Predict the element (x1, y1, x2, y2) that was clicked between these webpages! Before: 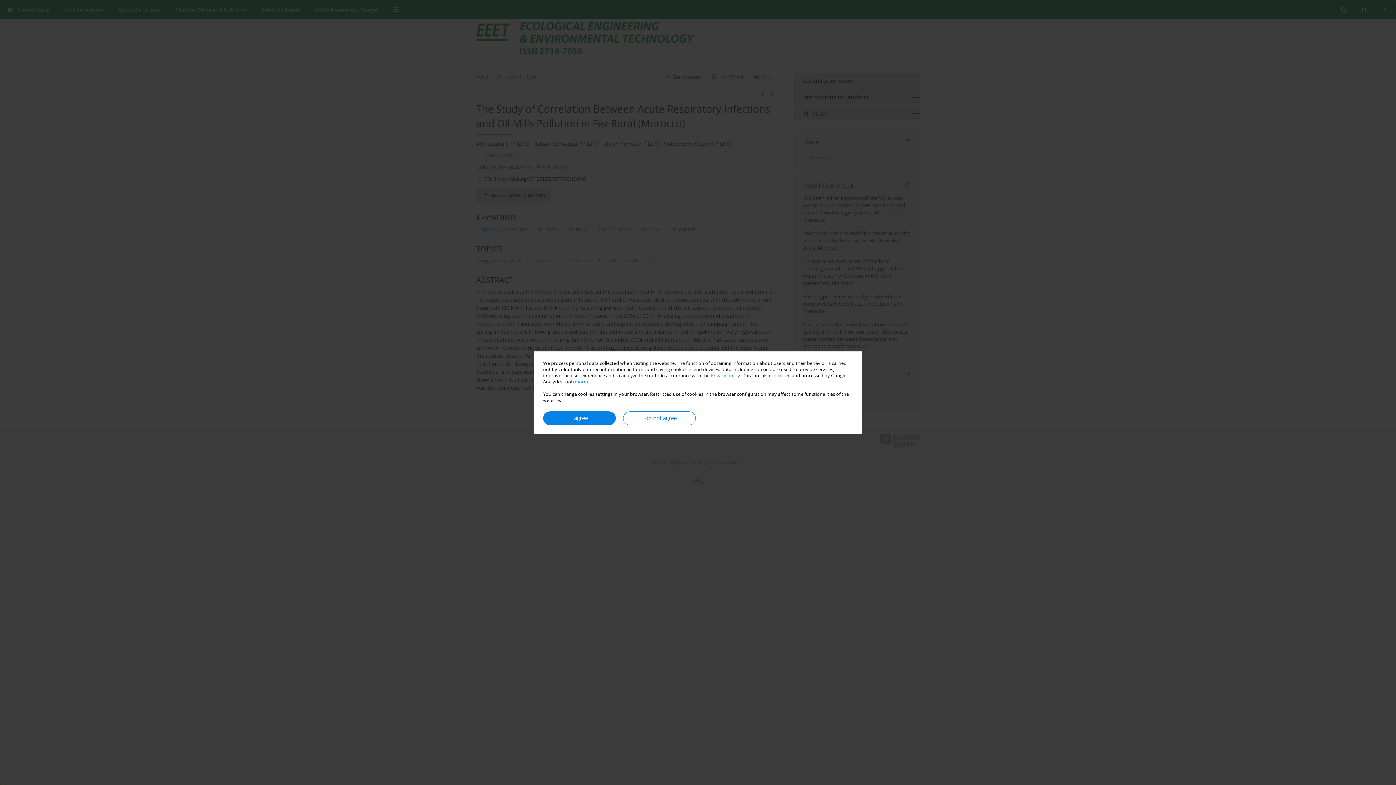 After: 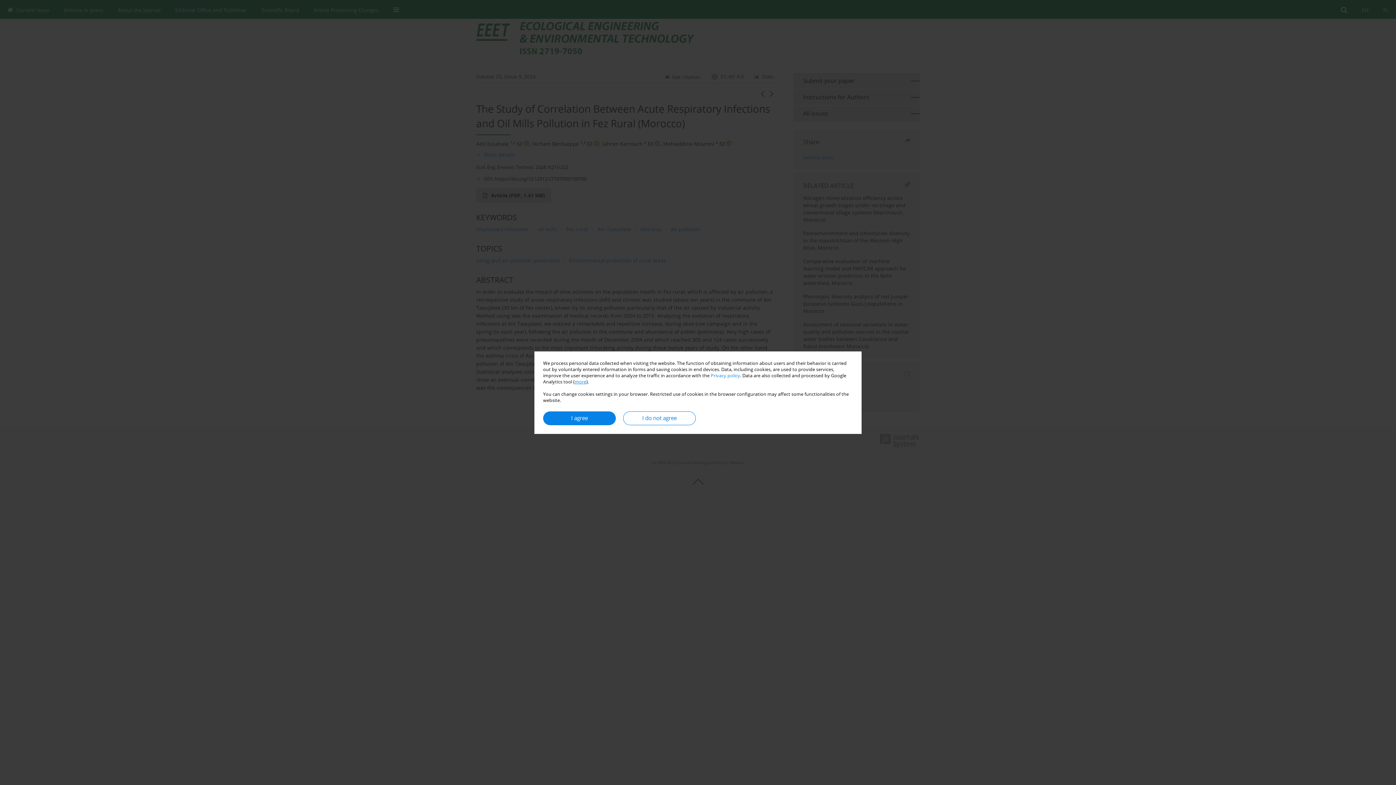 Action: label: more bbox: (574, 378, 586, 384)